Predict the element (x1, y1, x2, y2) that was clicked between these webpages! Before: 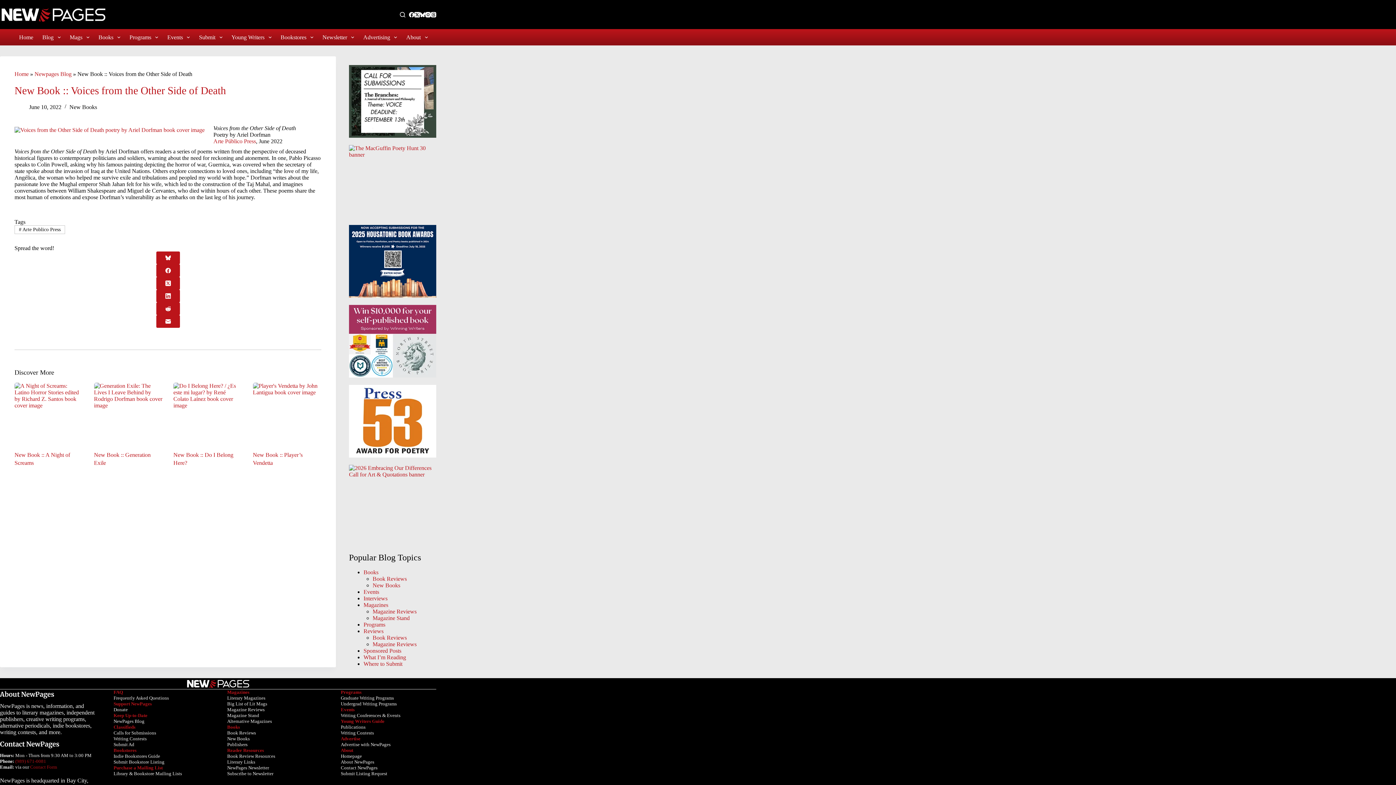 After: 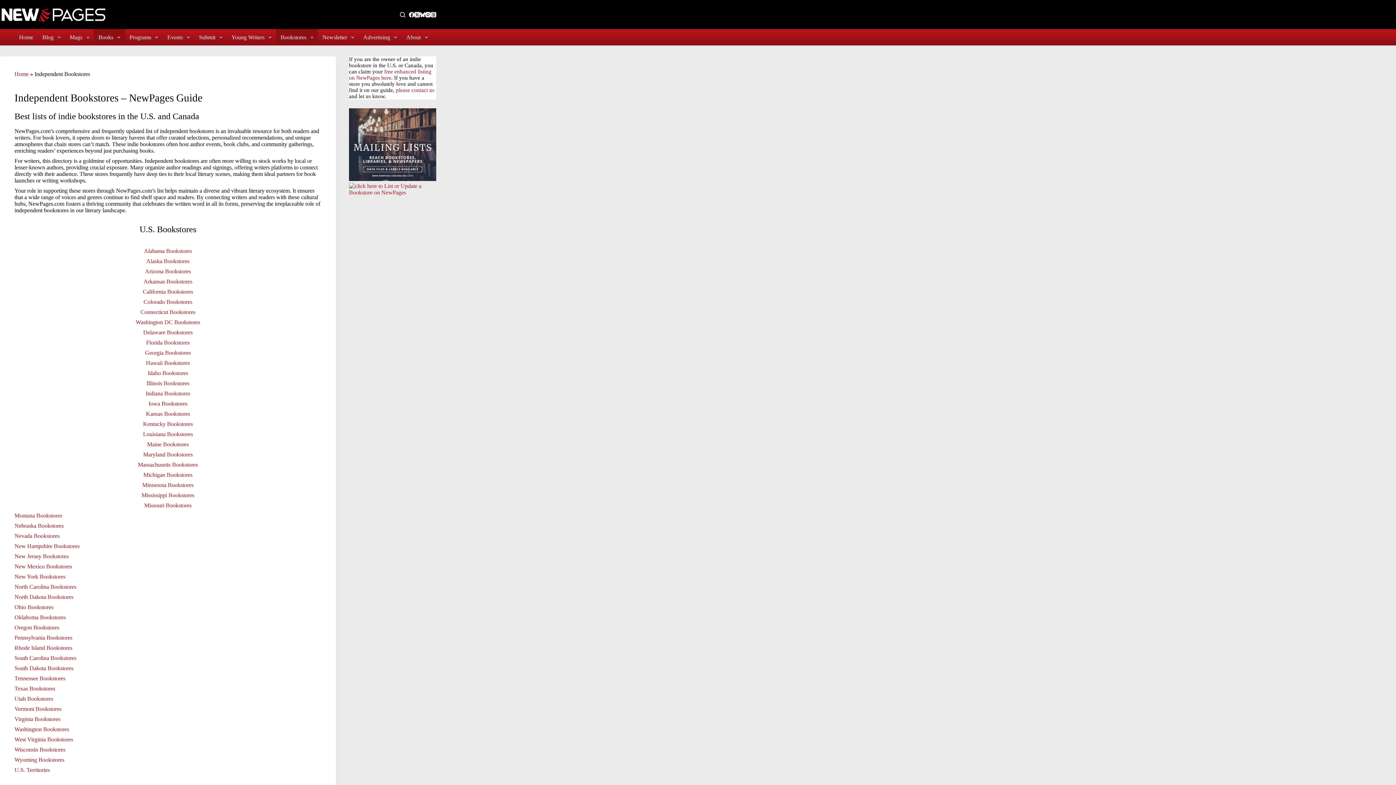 Action: bbox: (113, 753, 160, 759) label: Indie Bookstores Guide